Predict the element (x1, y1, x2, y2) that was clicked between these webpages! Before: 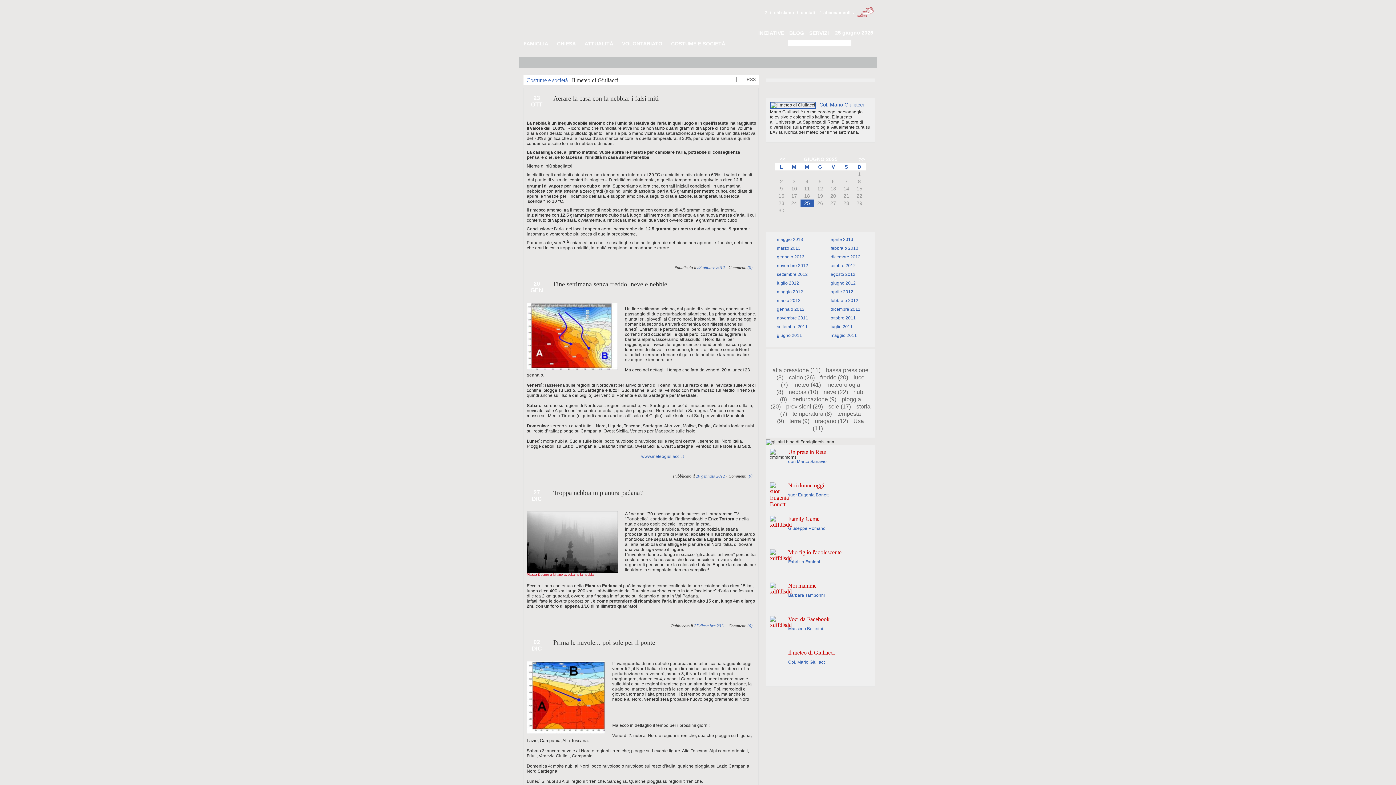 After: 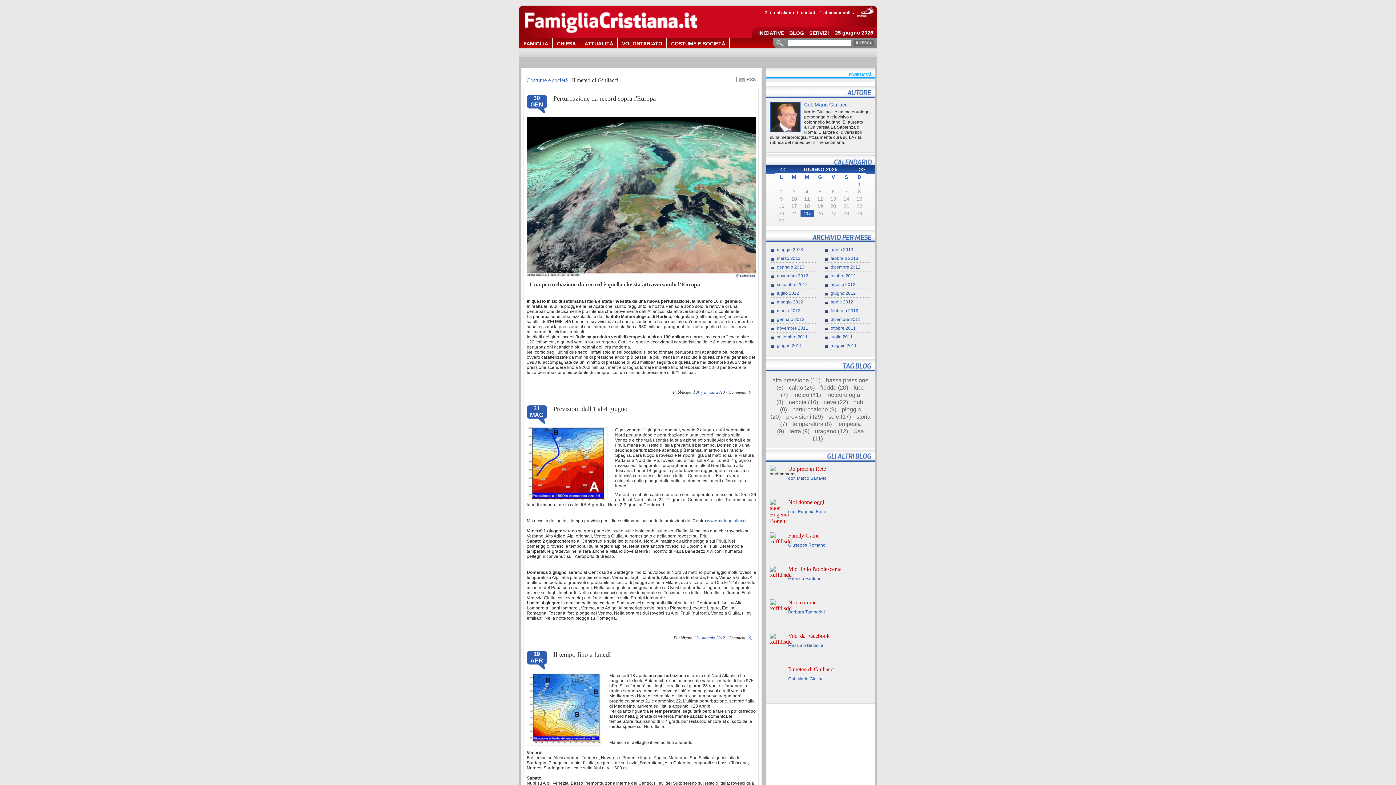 Action: bbox: (792, 396, 842, 402) label: perturbazione (9)